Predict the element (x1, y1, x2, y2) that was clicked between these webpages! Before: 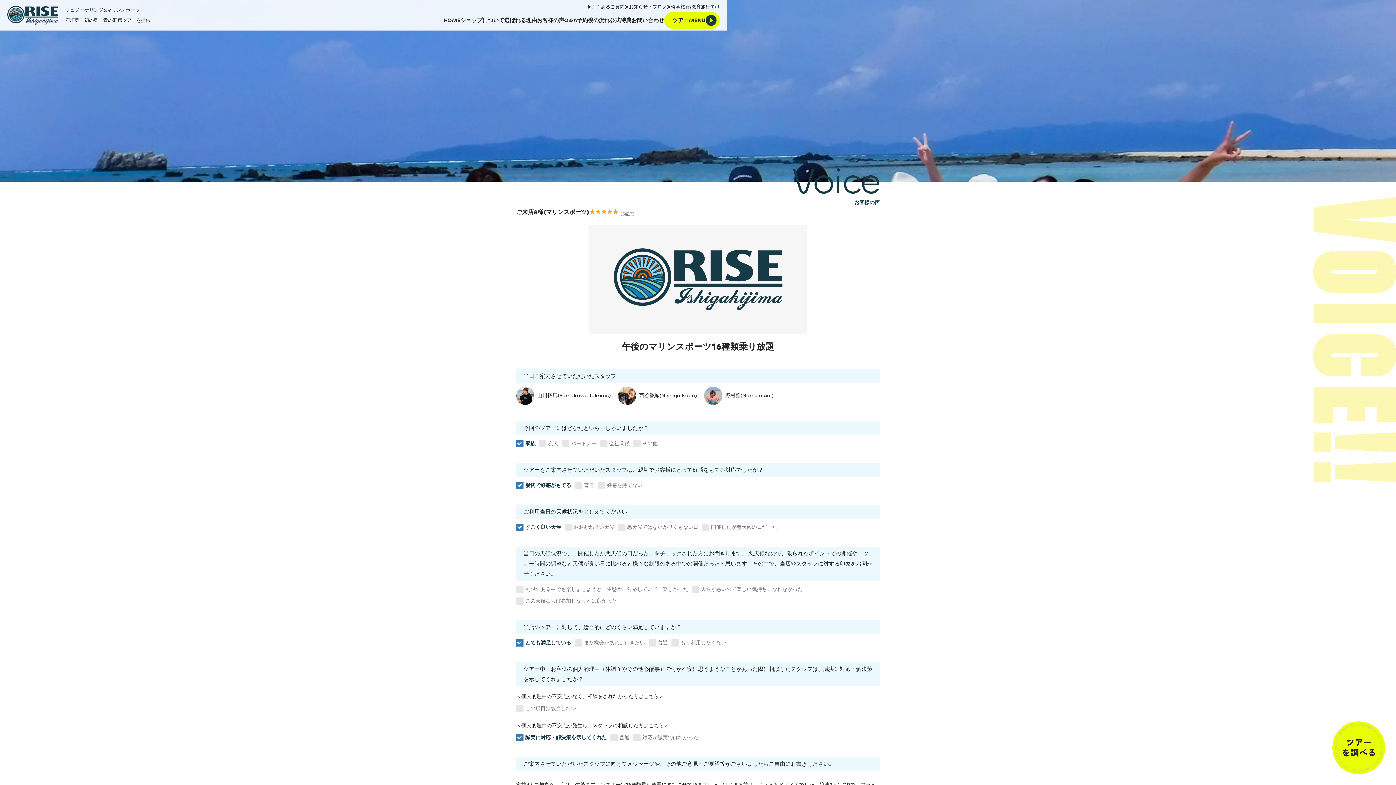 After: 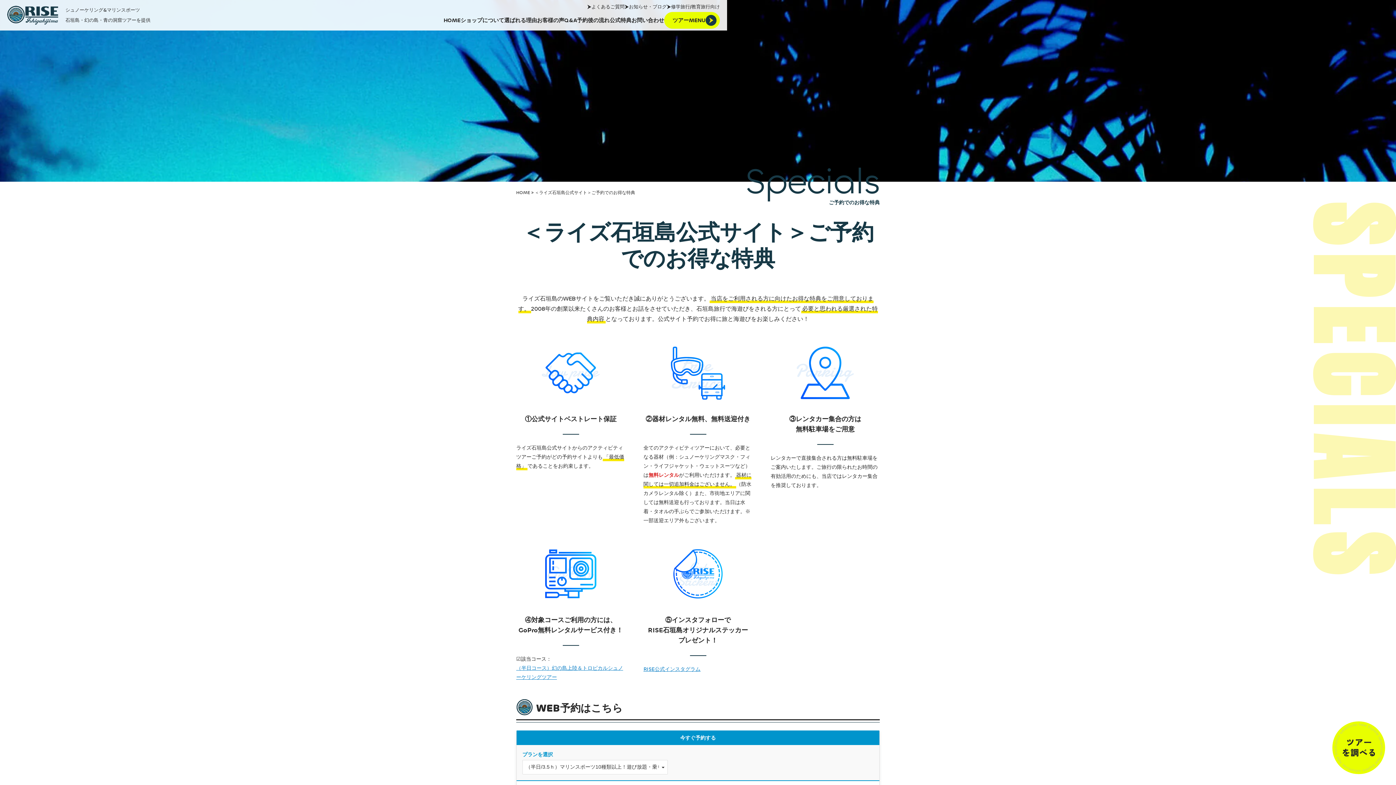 Action: label: 公式特典 bbox: (609, 16, 631, 24)